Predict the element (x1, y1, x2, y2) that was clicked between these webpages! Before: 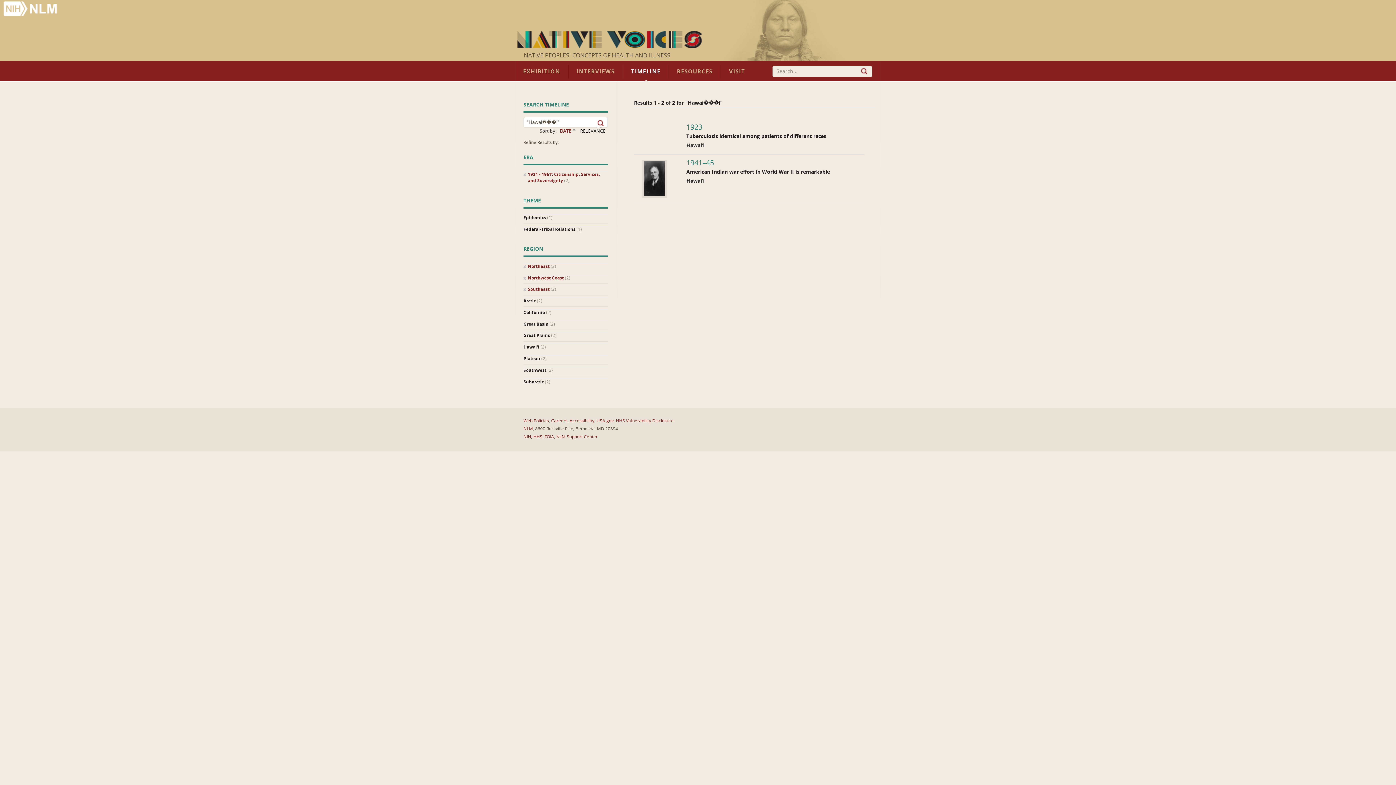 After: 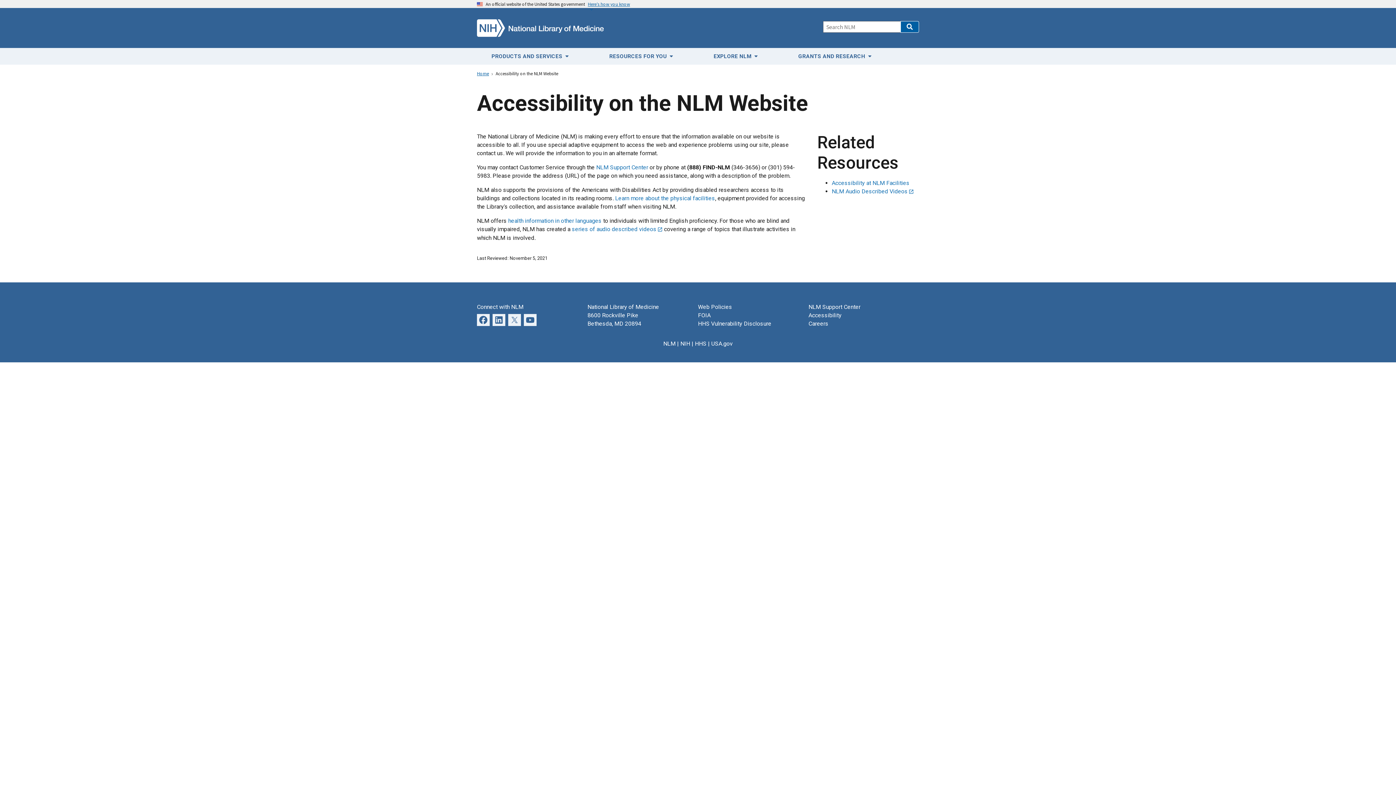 Action: label: Accessibility bbox: (569, 418, 594, 423)